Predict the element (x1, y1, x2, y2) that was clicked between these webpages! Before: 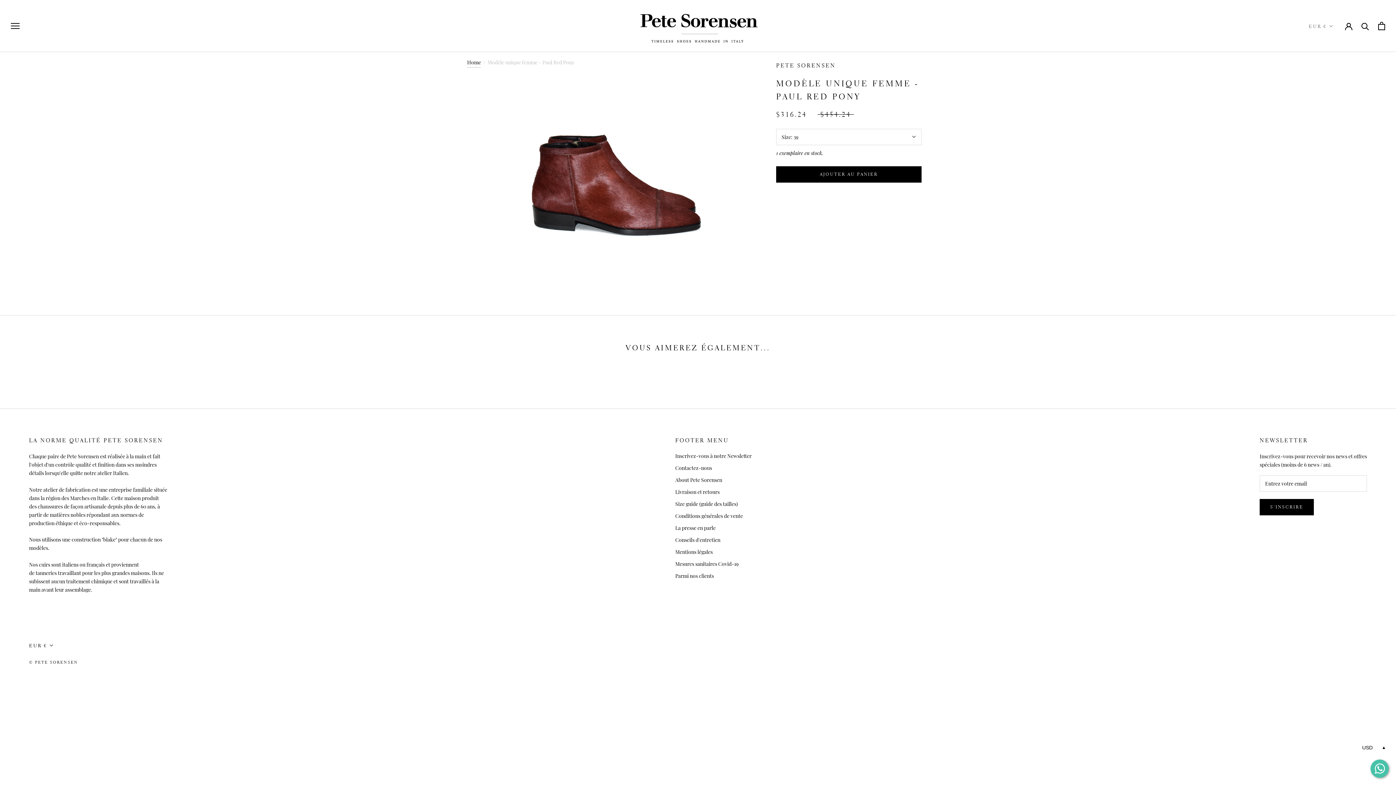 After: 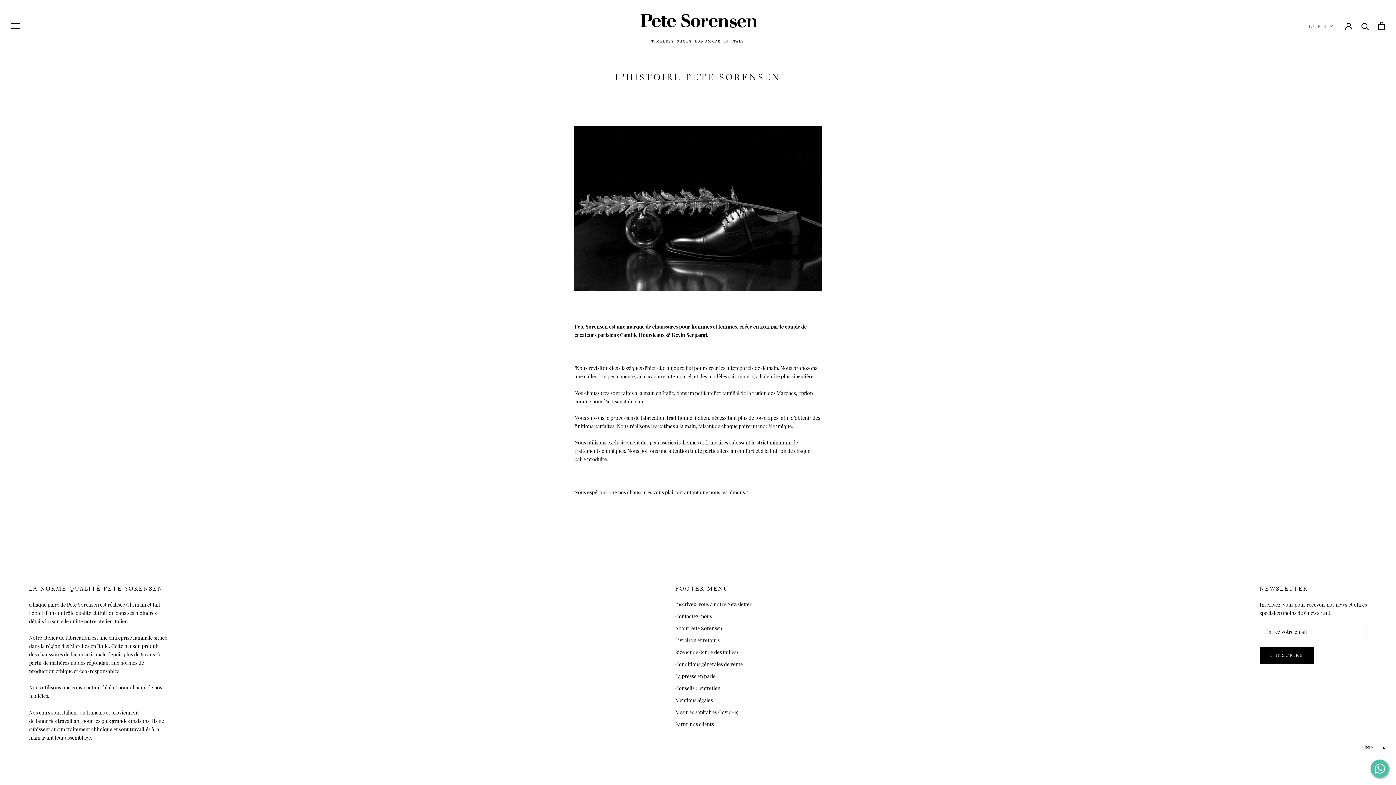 Action: label: About Pete Sorensen bbox: (675, 476, 751, 484)